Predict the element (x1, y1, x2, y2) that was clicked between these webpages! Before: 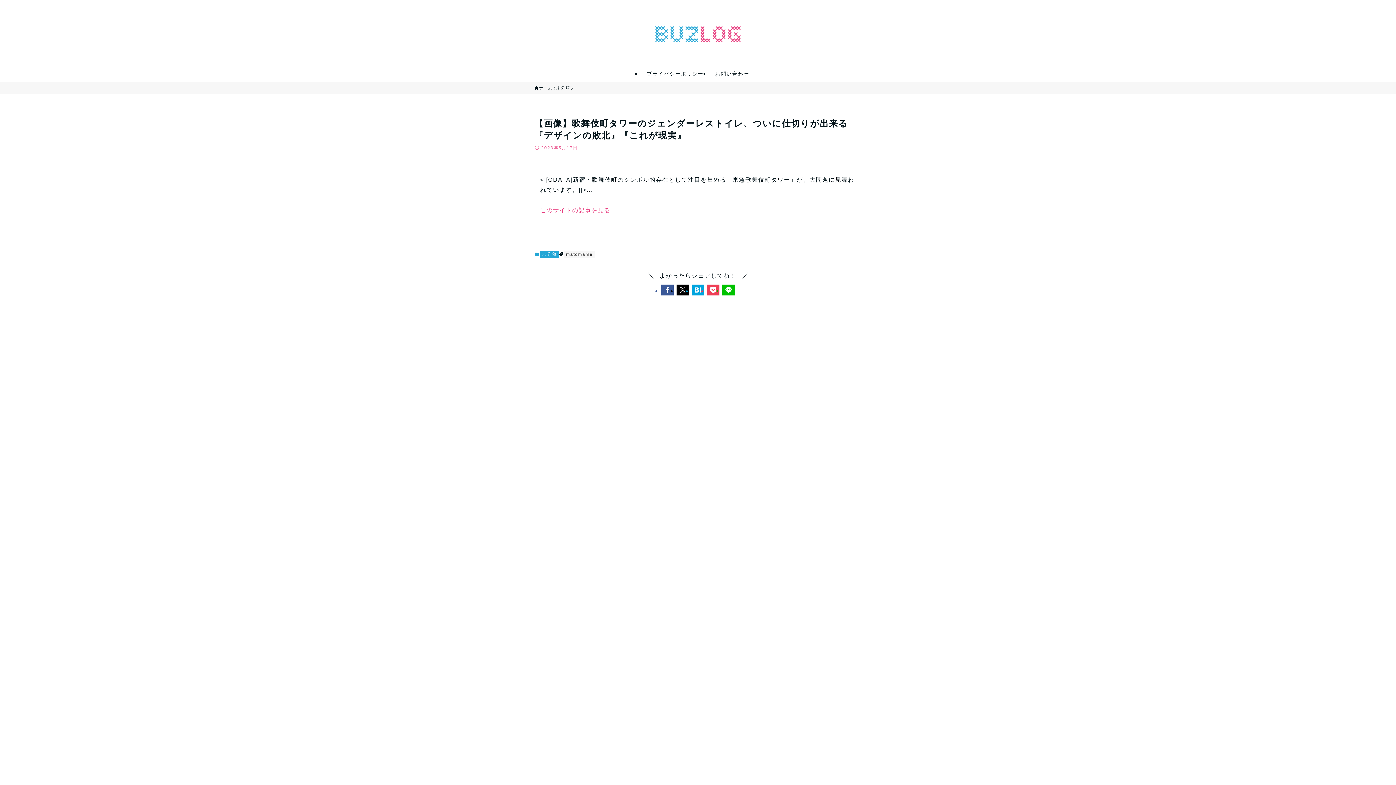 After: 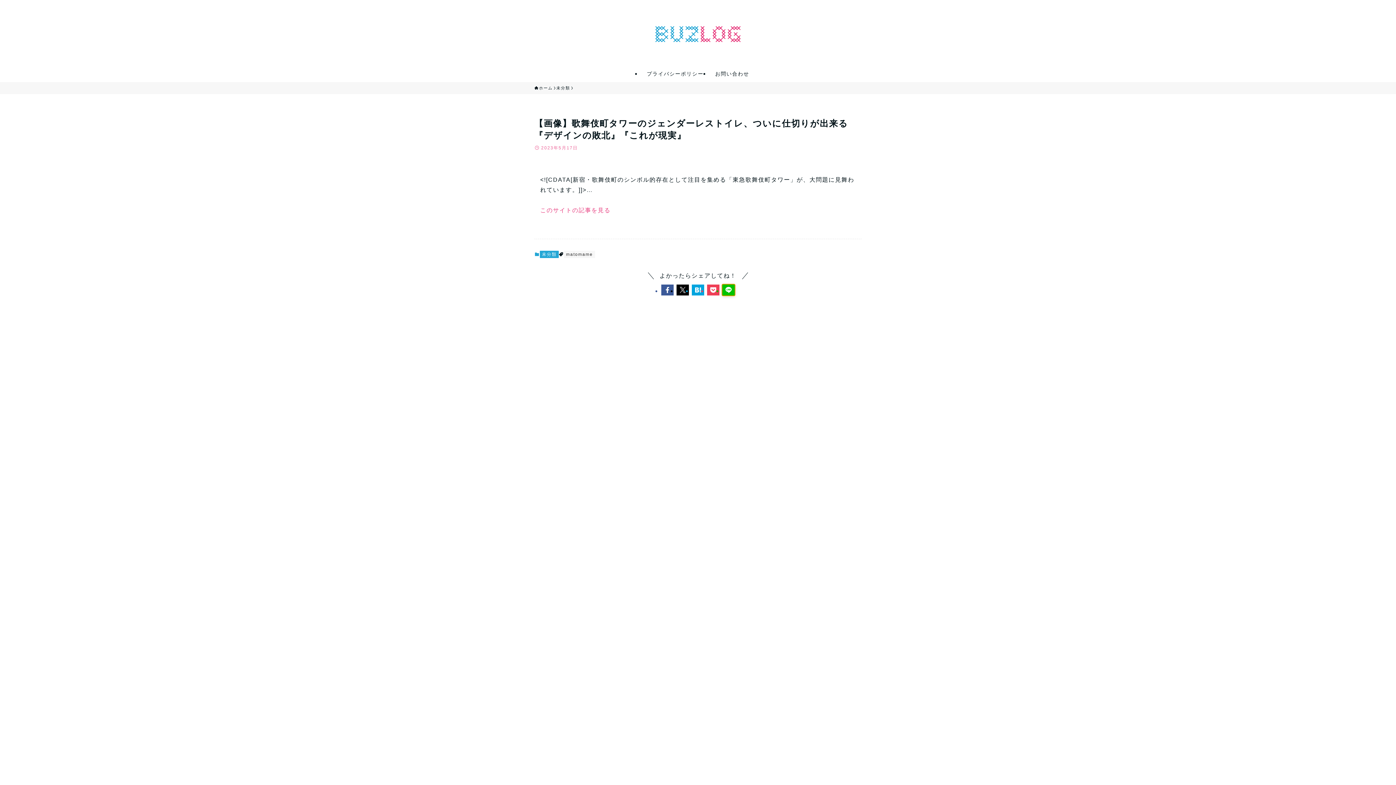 Action: bbox: (722, 284, 734, 295)